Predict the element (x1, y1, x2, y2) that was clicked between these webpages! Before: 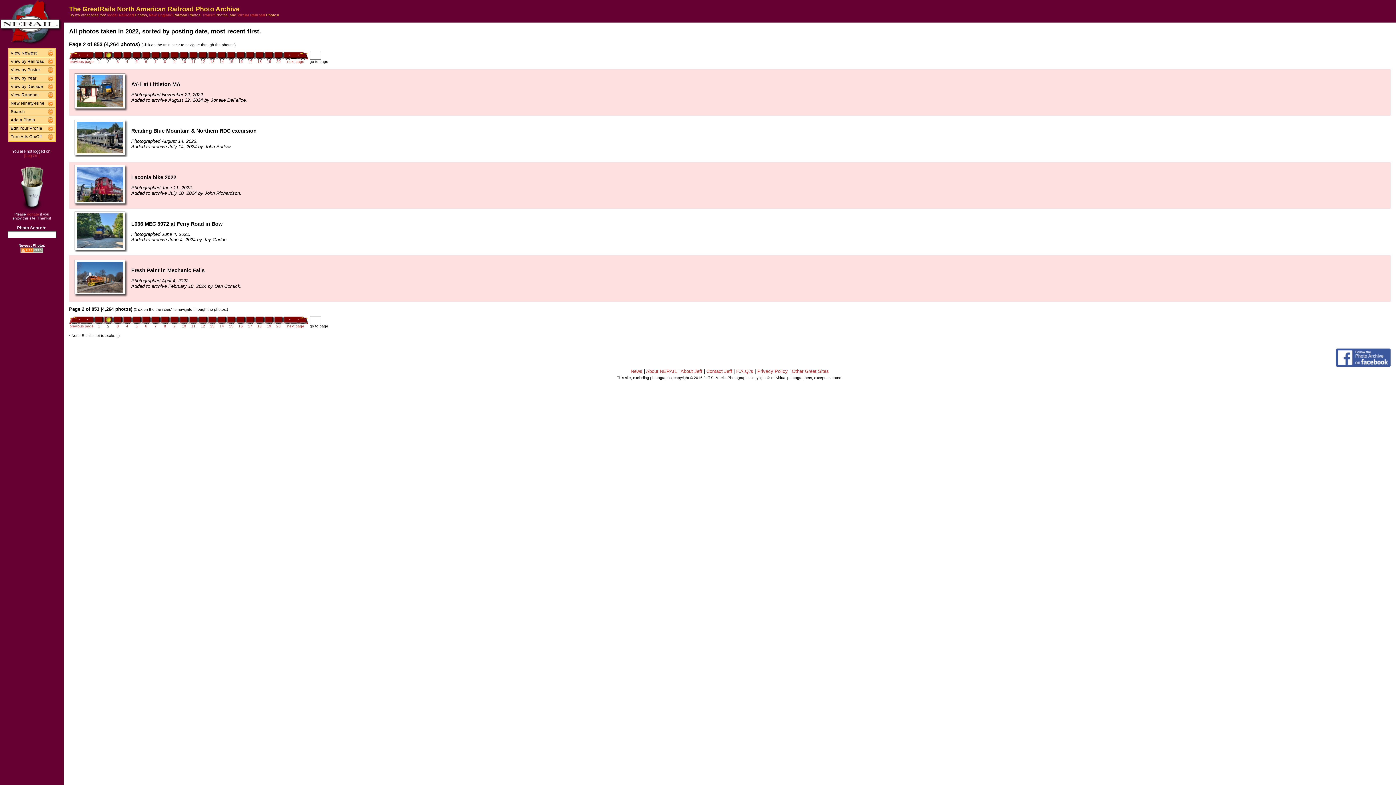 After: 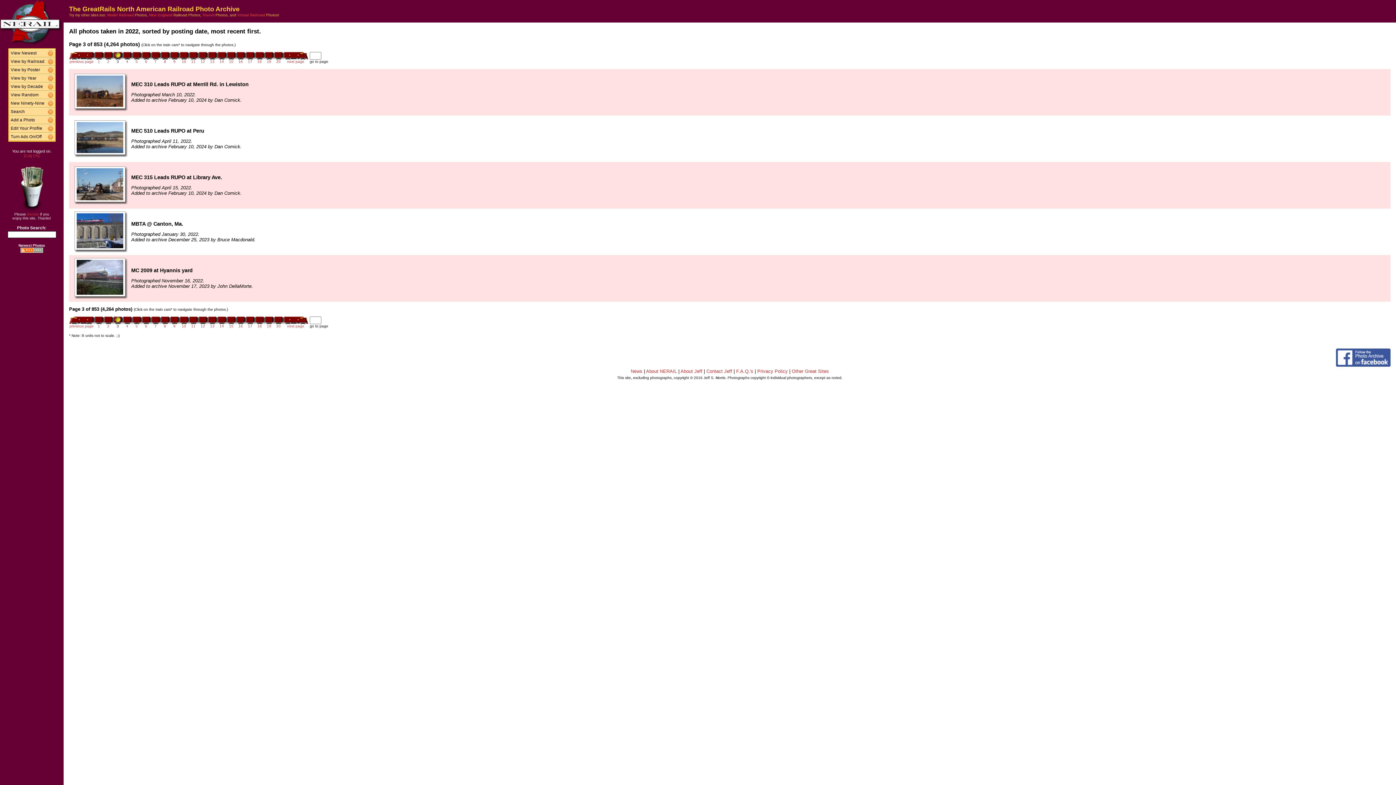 Action: bbox: (113, 319, 122, 325)